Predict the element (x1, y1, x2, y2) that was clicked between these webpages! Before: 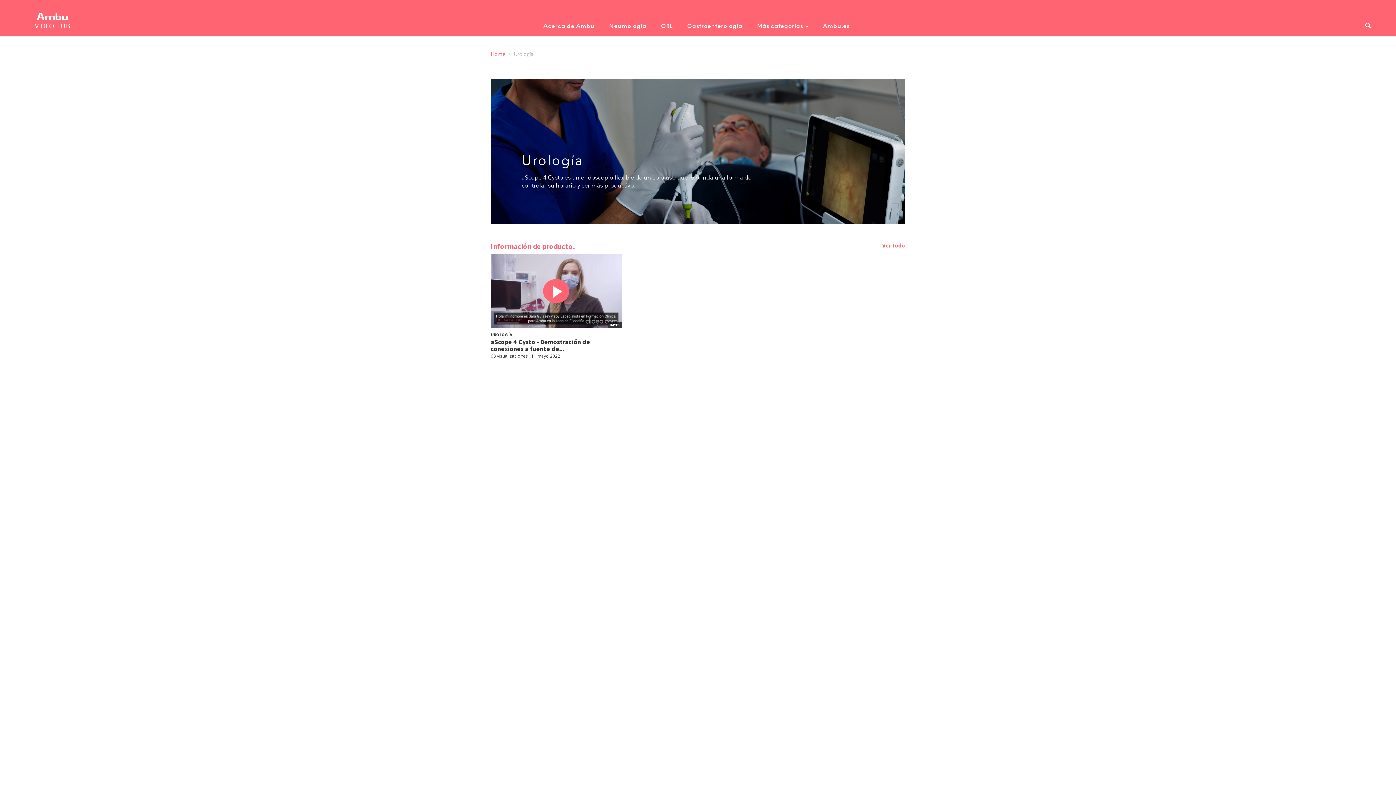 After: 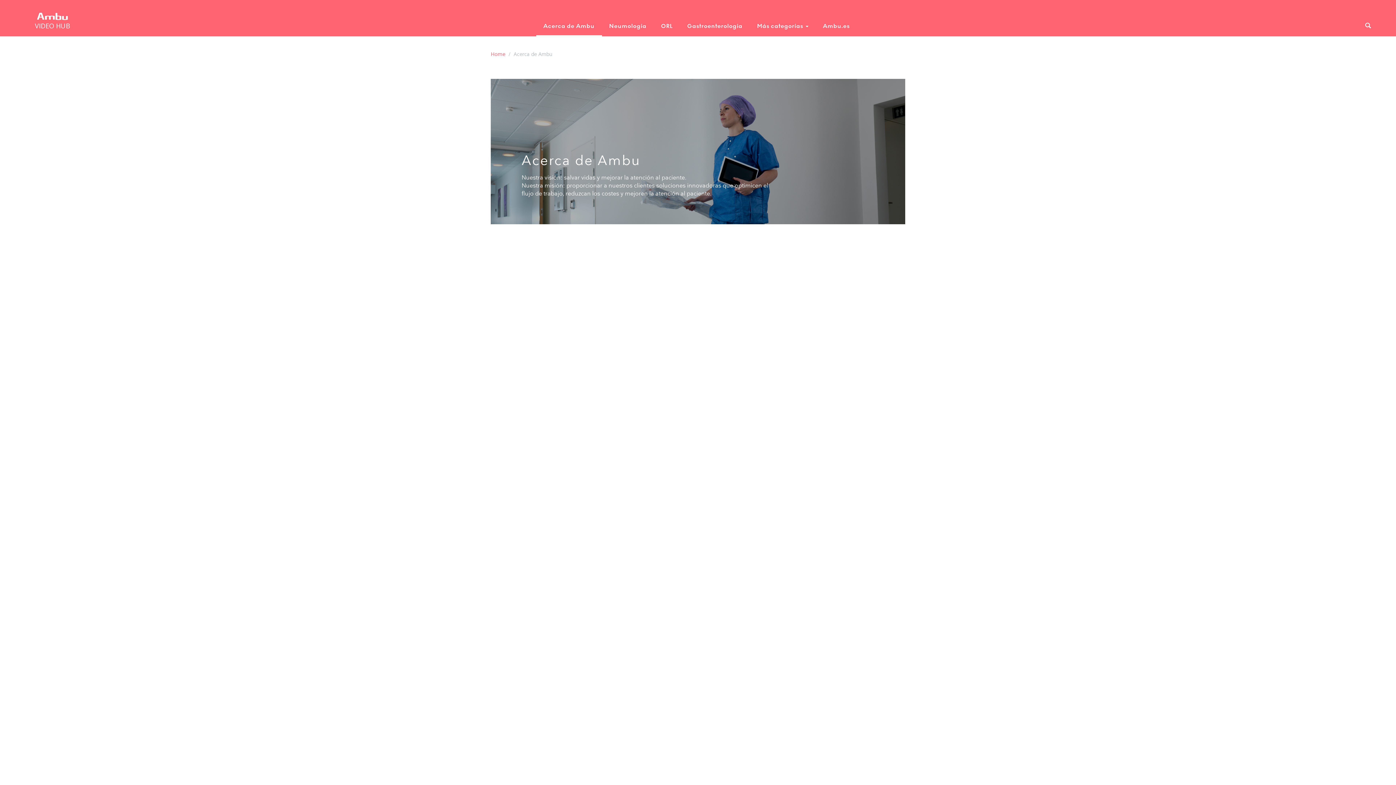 Action: bbox: (536, 17, 602, 35) label: Acerca de Ambu